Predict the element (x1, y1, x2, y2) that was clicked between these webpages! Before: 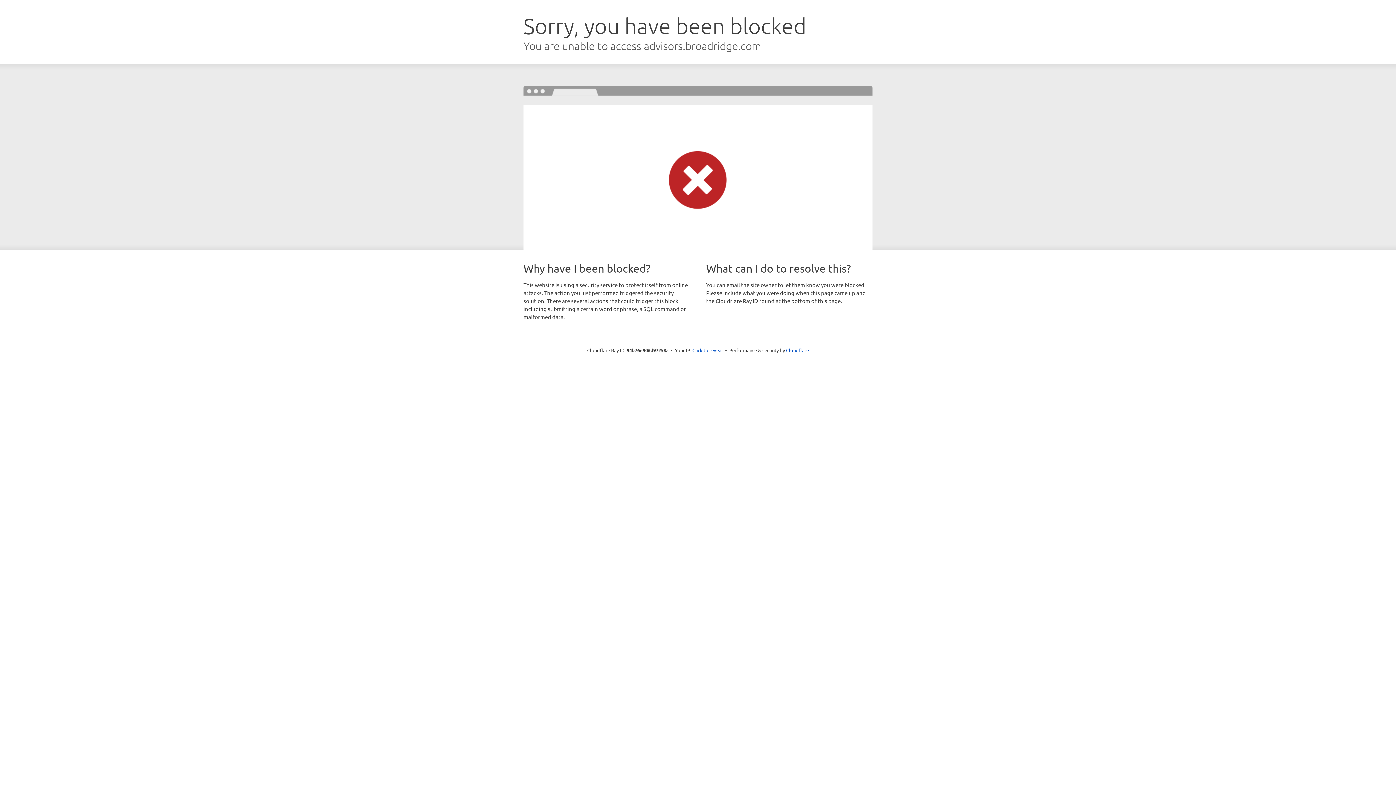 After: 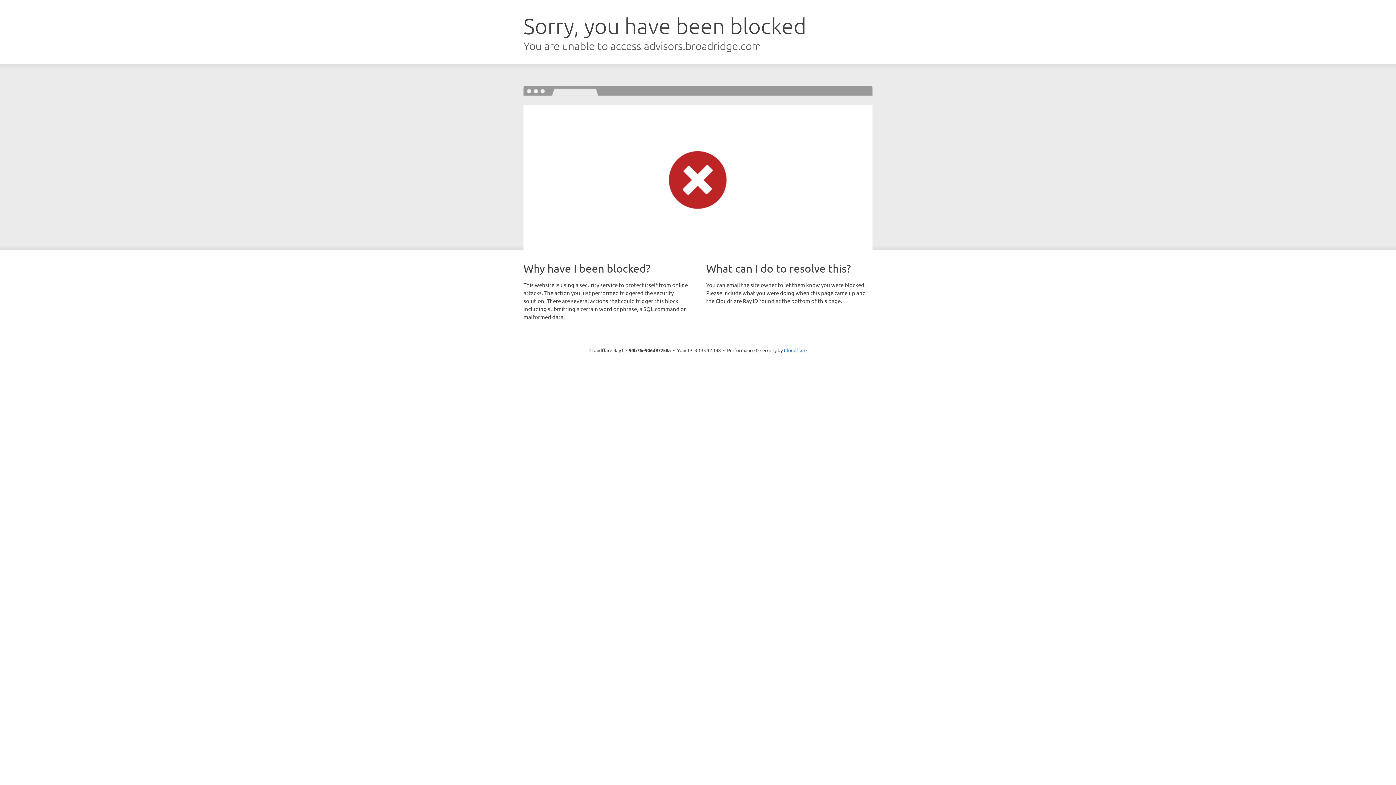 Action: label: Click to reveal bbox: (692, 346, 723, 353)